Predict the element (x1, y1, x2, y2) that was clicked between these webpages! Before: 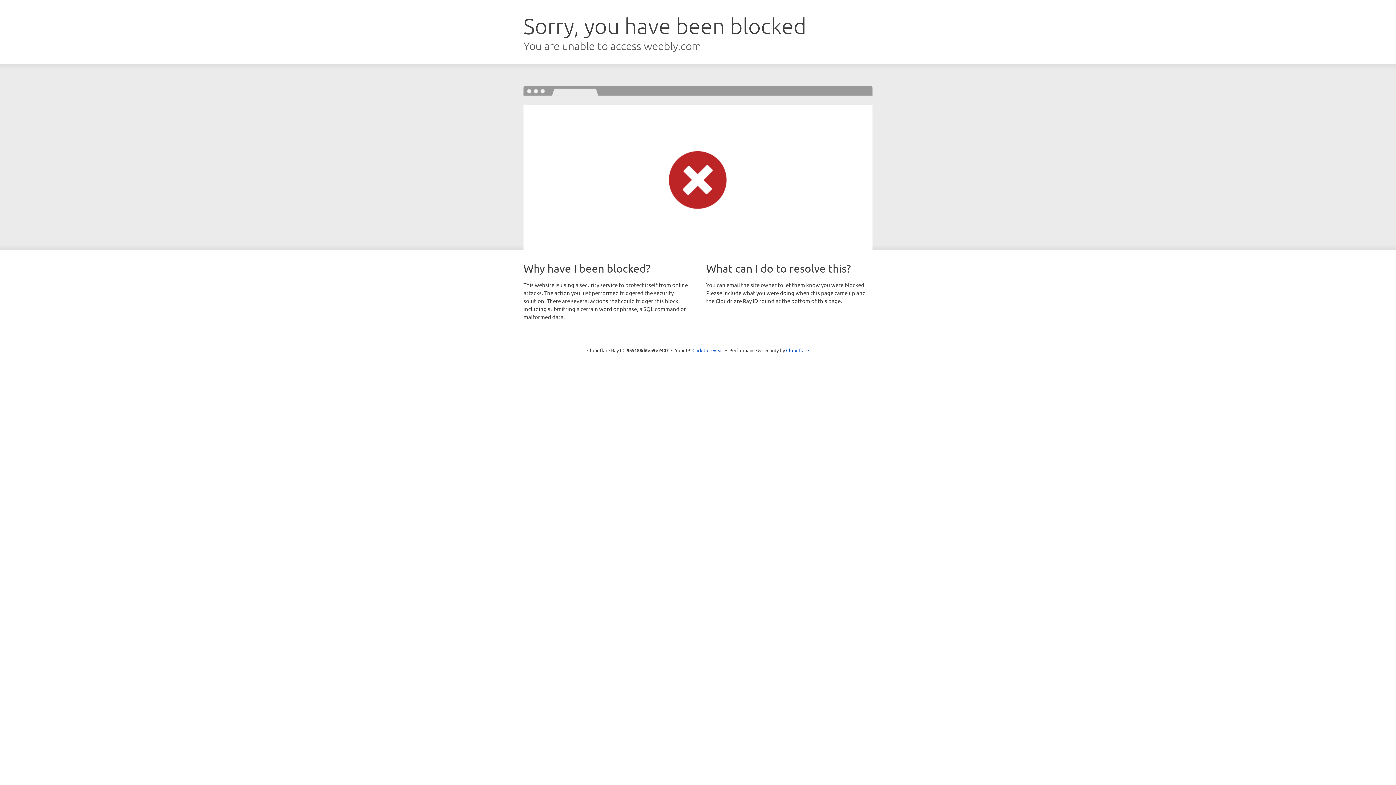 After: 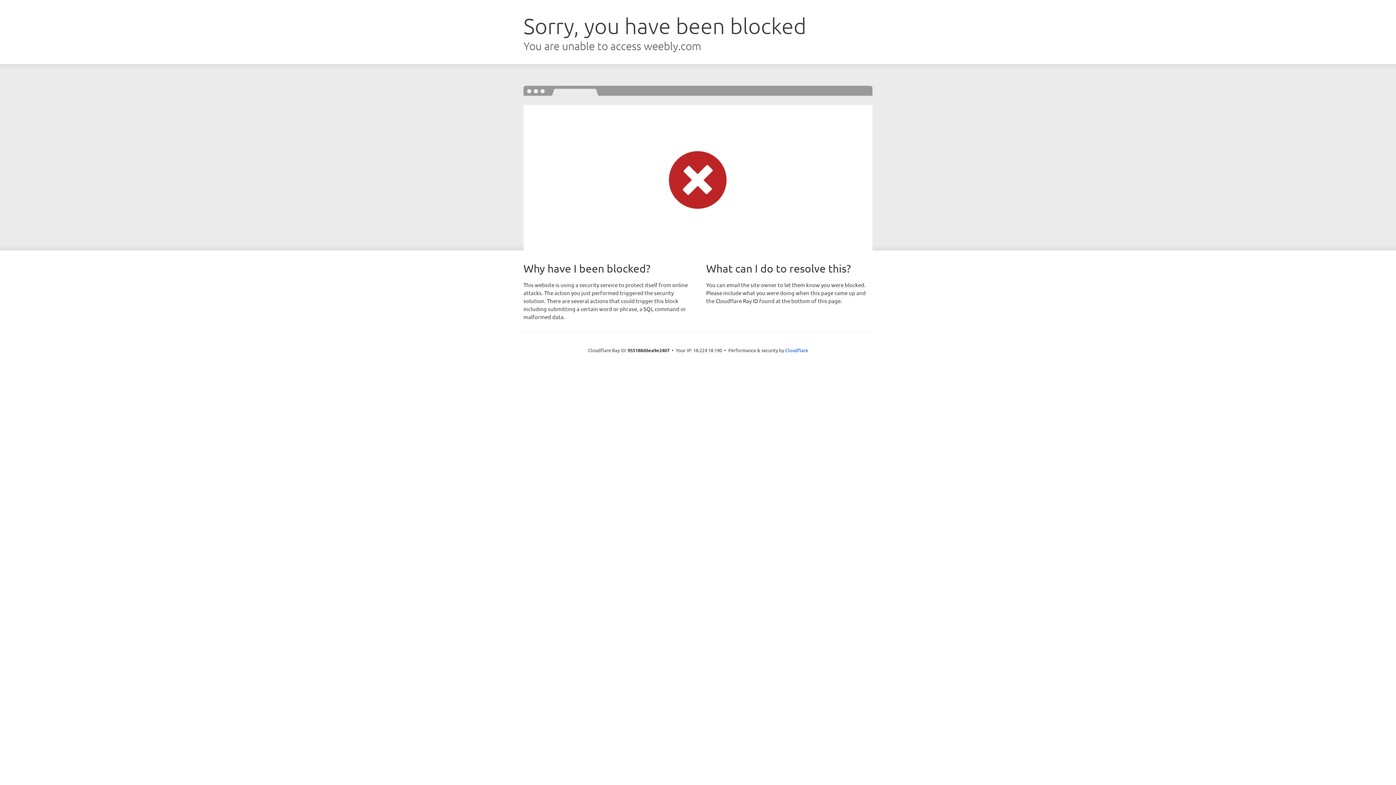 Action: label: Click to reveal bbox: (692, 346, 723, 353)